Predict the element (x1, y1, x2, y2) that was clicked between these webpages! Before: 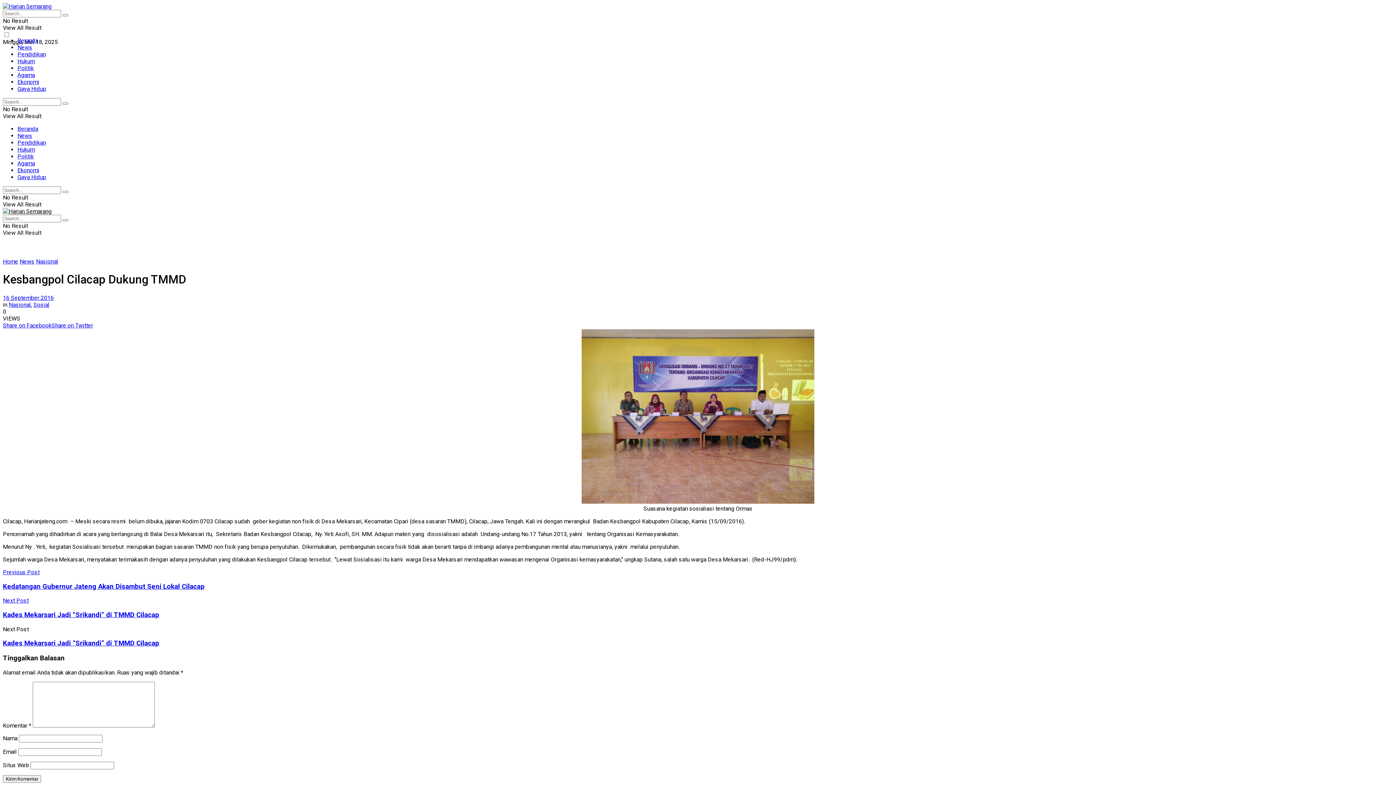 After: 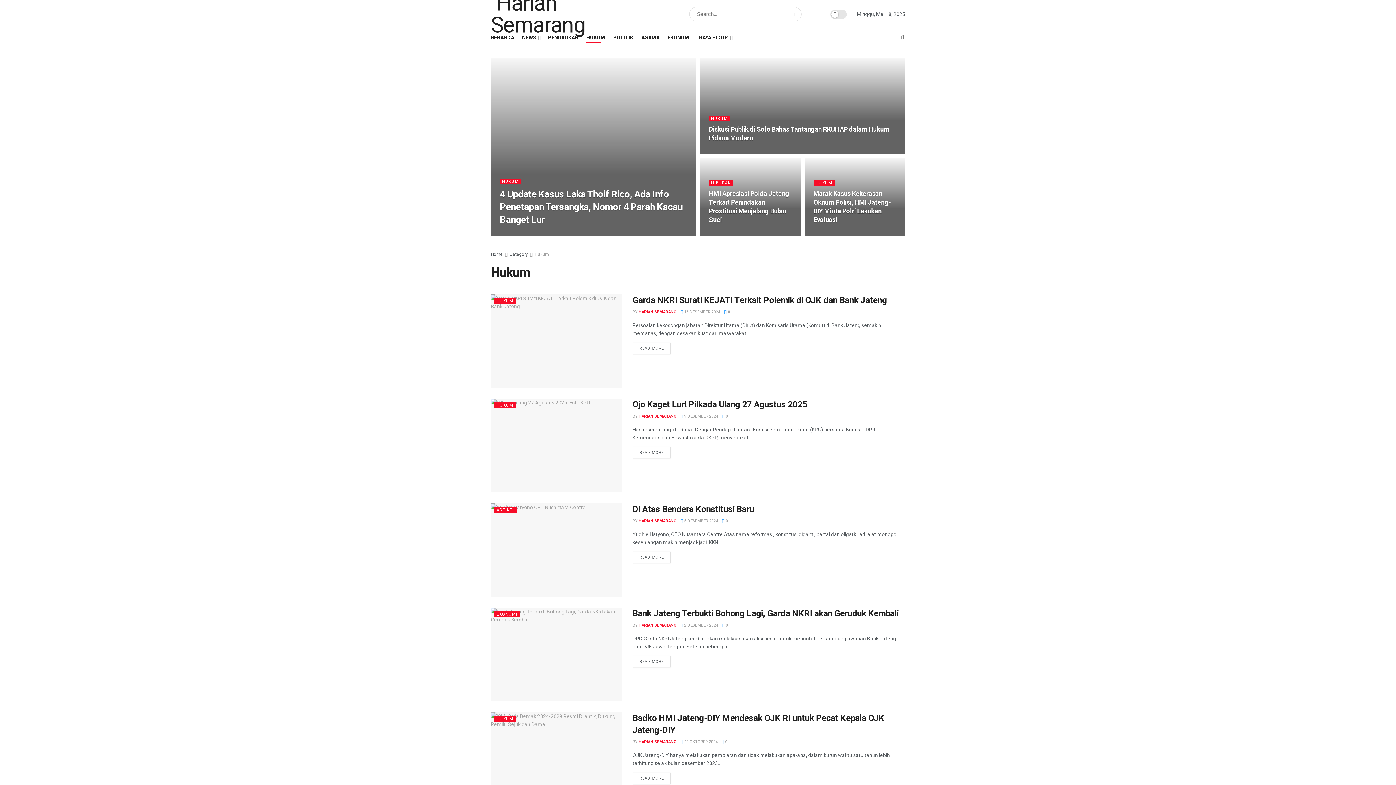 Action: bbox: (17, 57, 34, 64) label: Hukum